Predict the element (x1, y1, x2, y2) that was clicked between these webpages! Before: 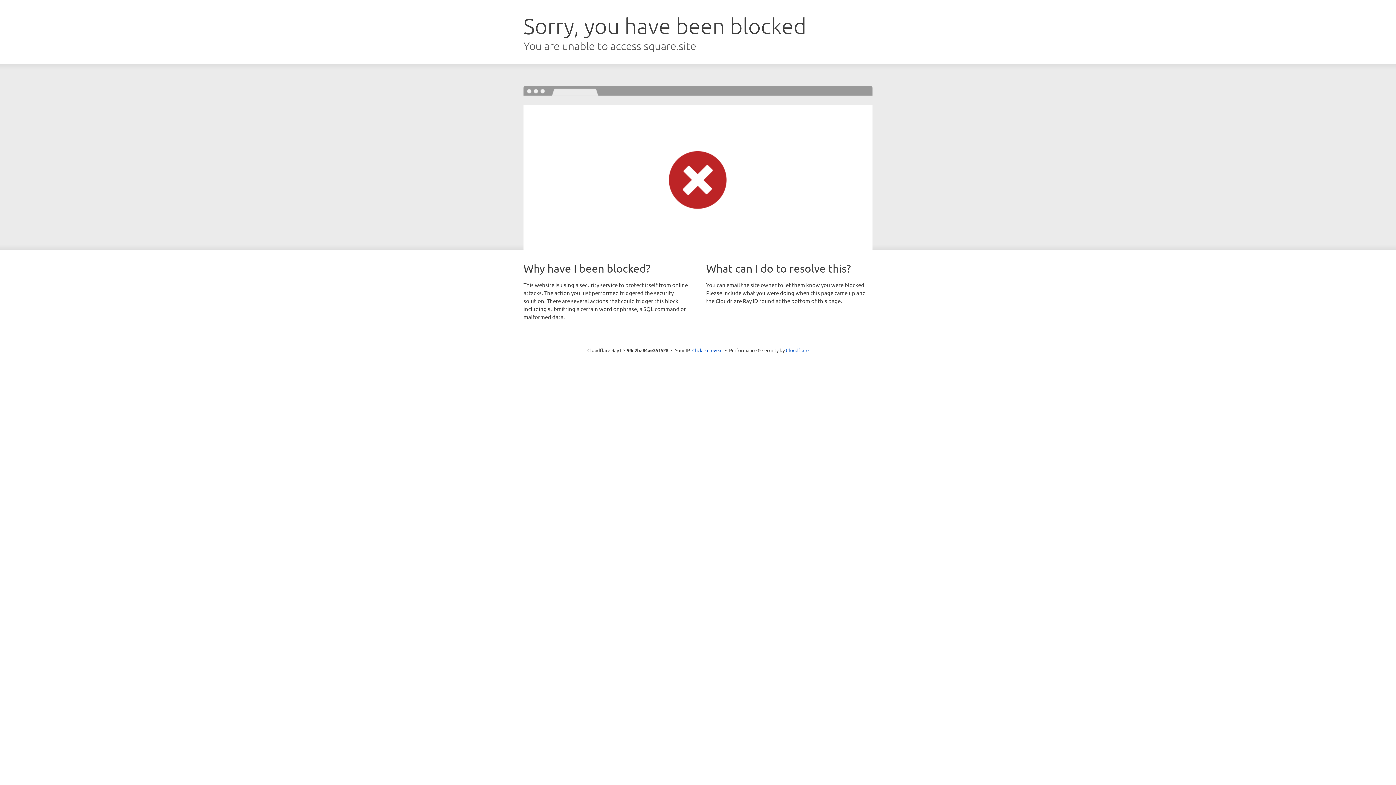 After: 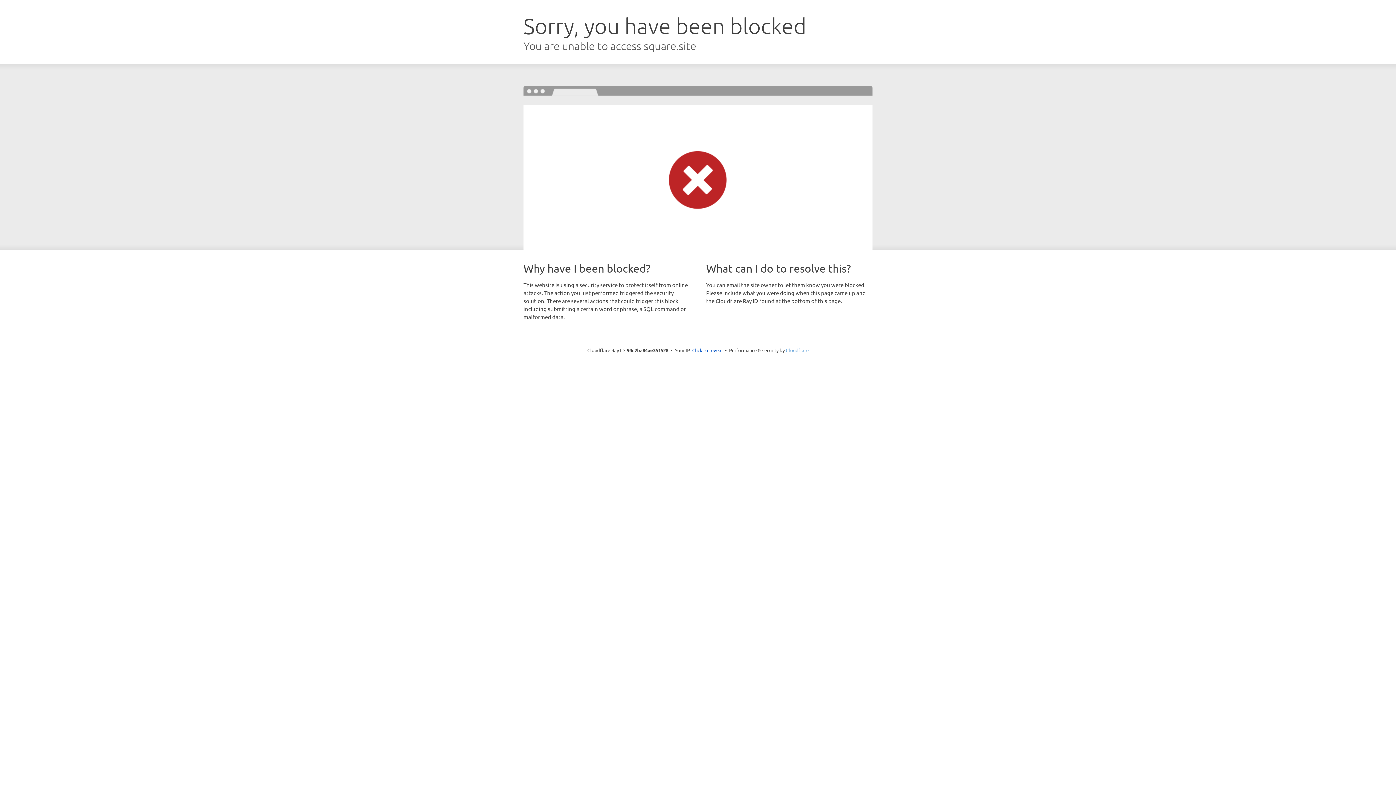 Action: bbox: (786, 347, 808, 353) label: Cloudflare